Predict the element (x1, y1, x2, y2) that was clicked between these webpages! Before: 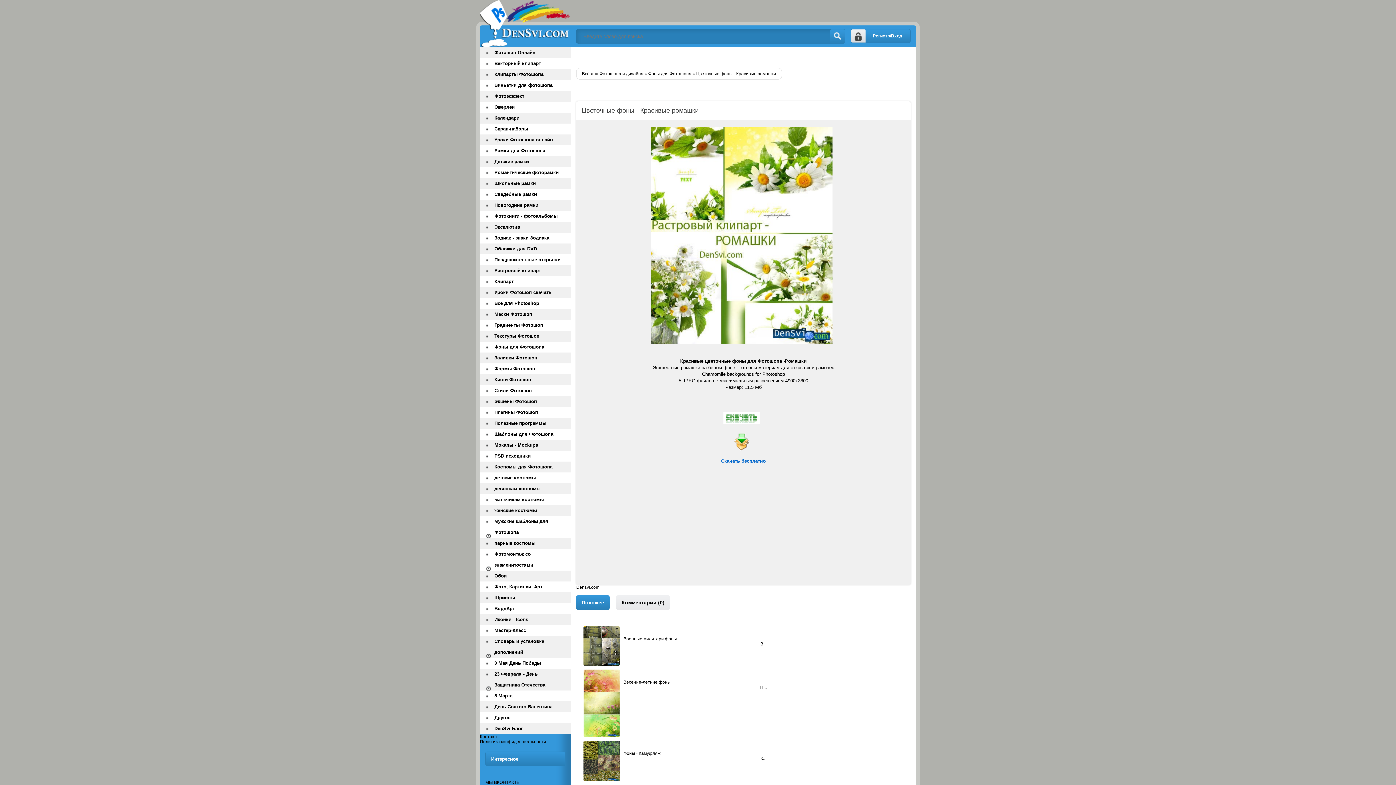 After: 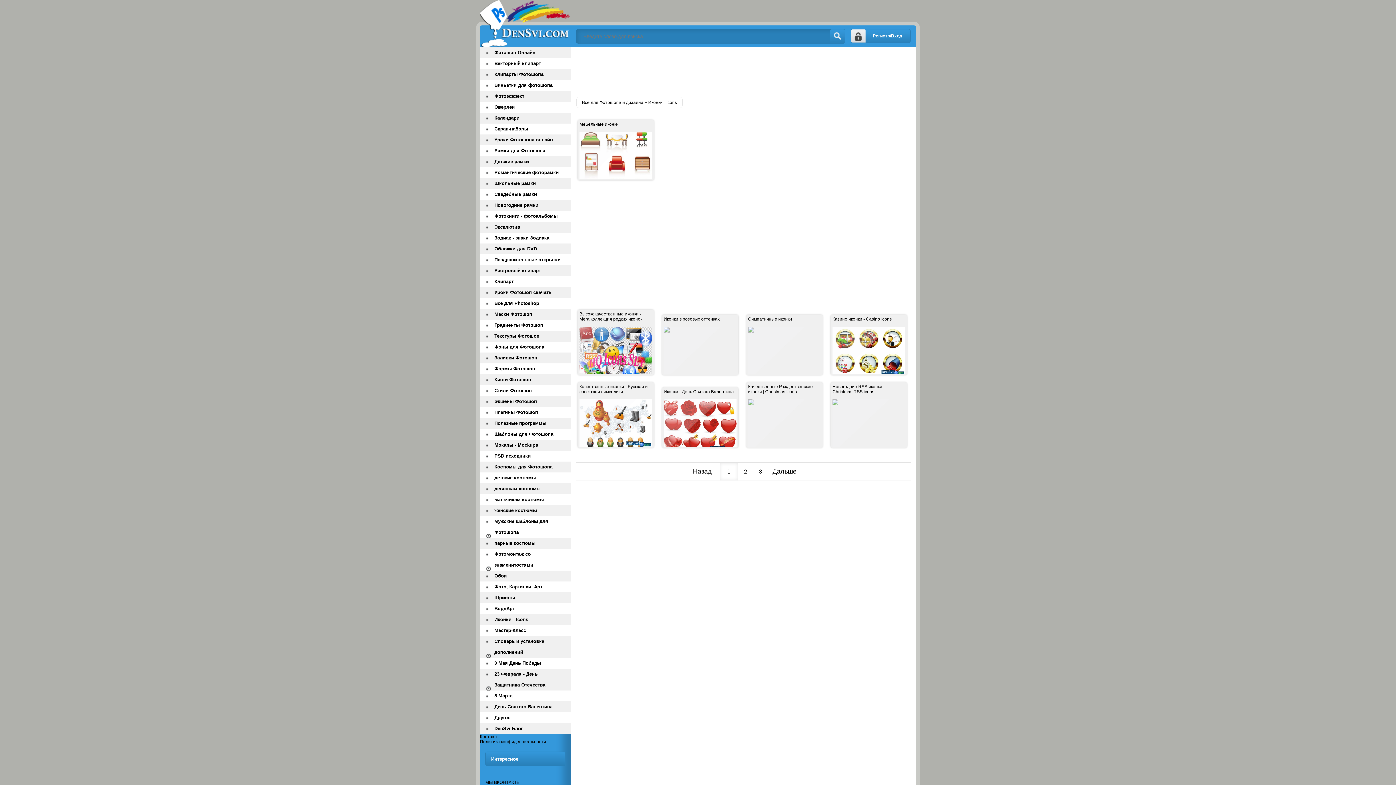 Action: label: Иконки - Icons bbox: (480, 614, 570, 625)